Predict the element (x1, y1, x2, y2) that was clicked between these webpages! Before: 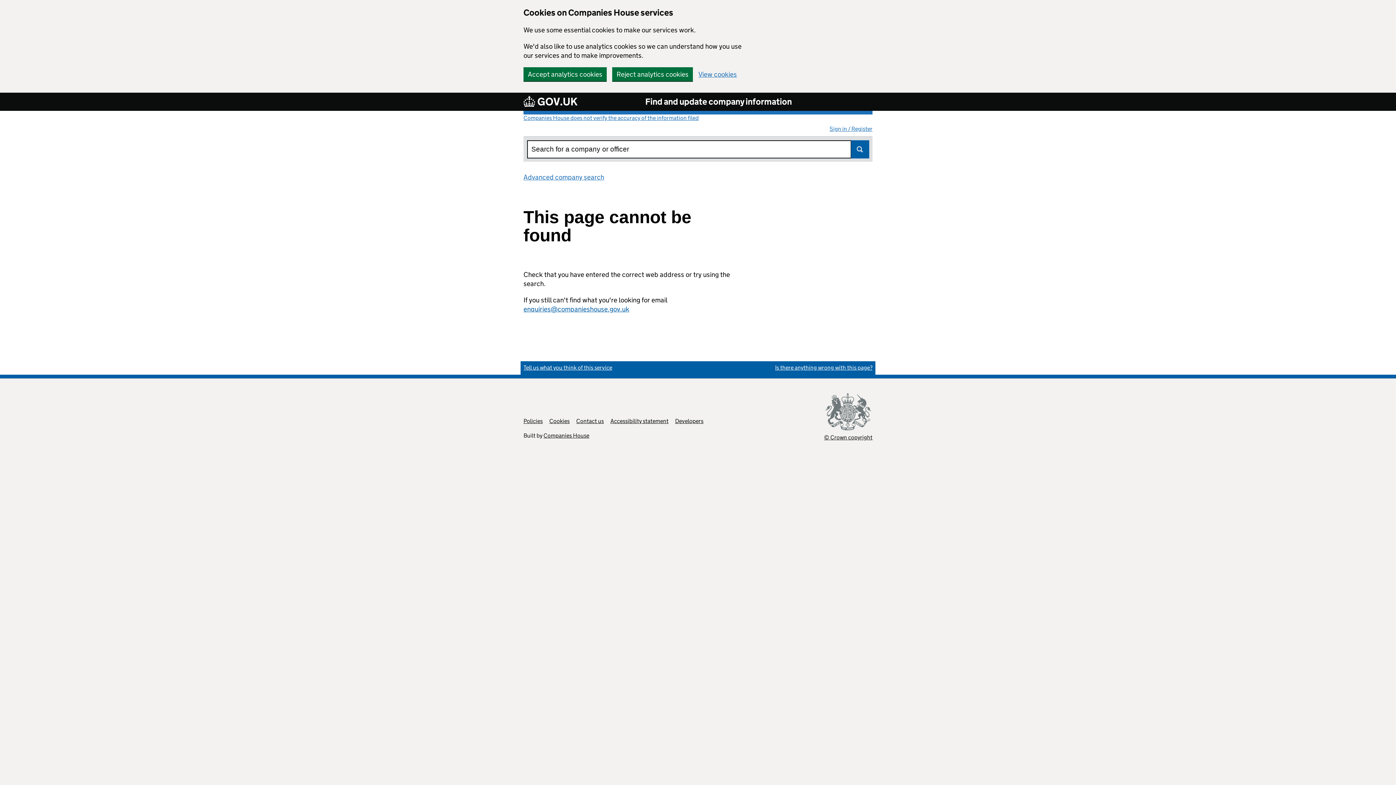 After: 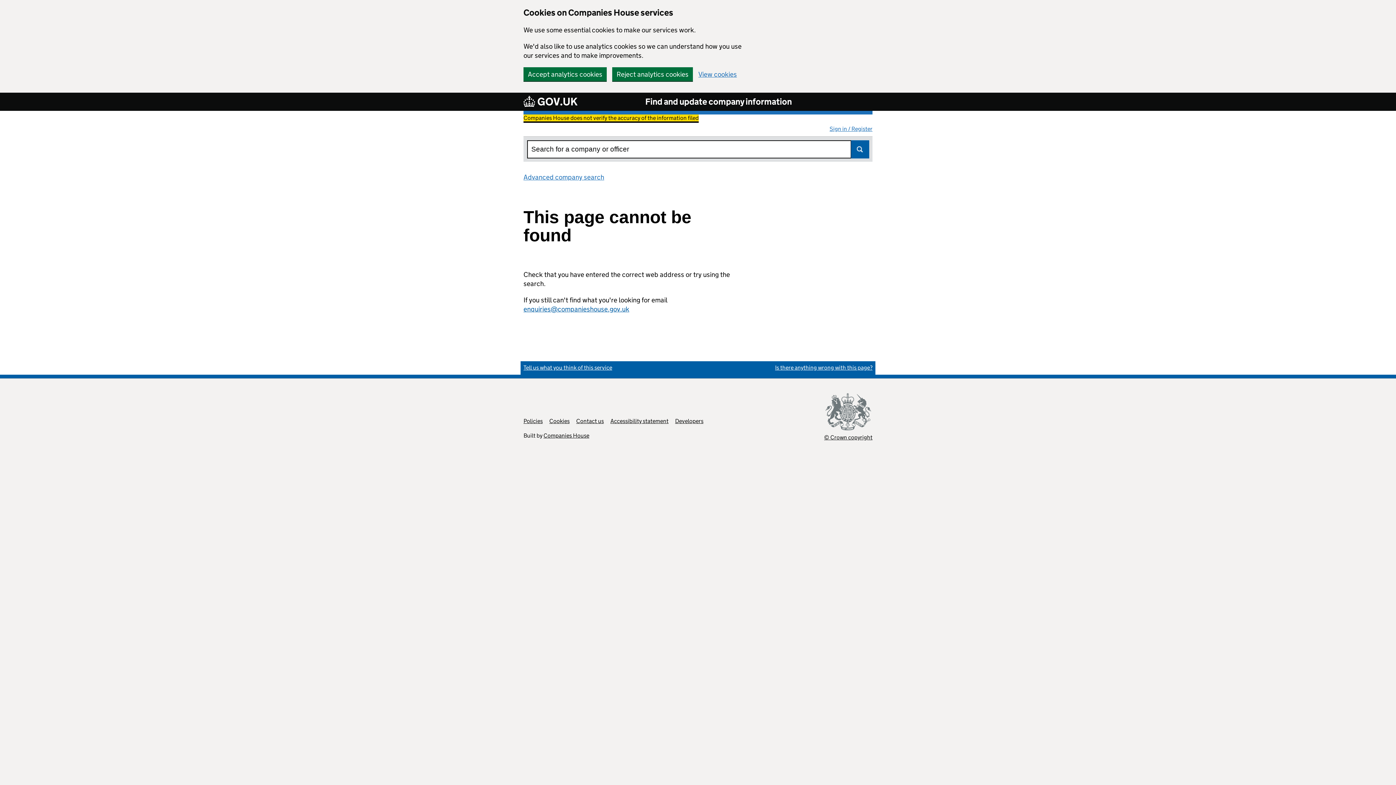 Action: label: Companies House does not verify the accuracy of the information filed
(link opens a new window) bbox: (523, 114, 698, 121)